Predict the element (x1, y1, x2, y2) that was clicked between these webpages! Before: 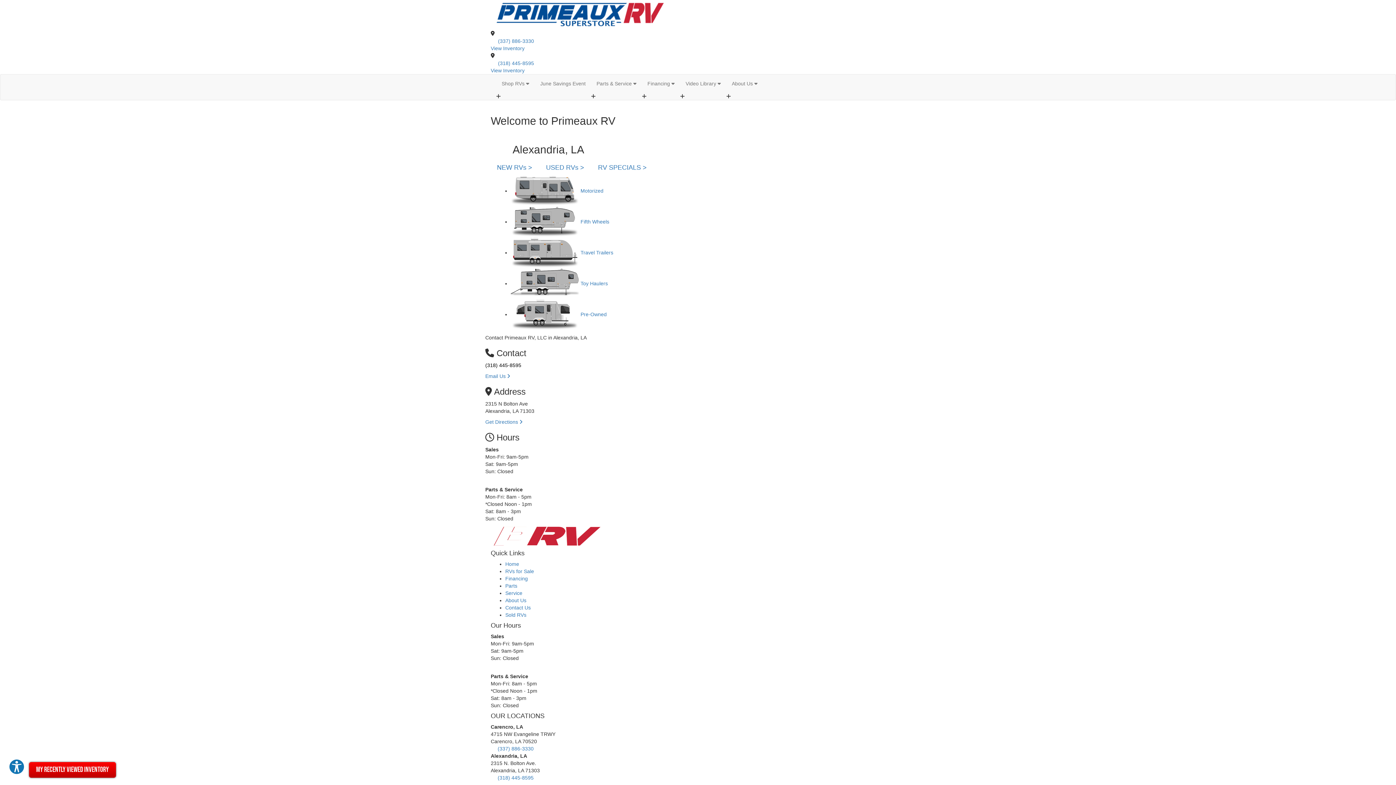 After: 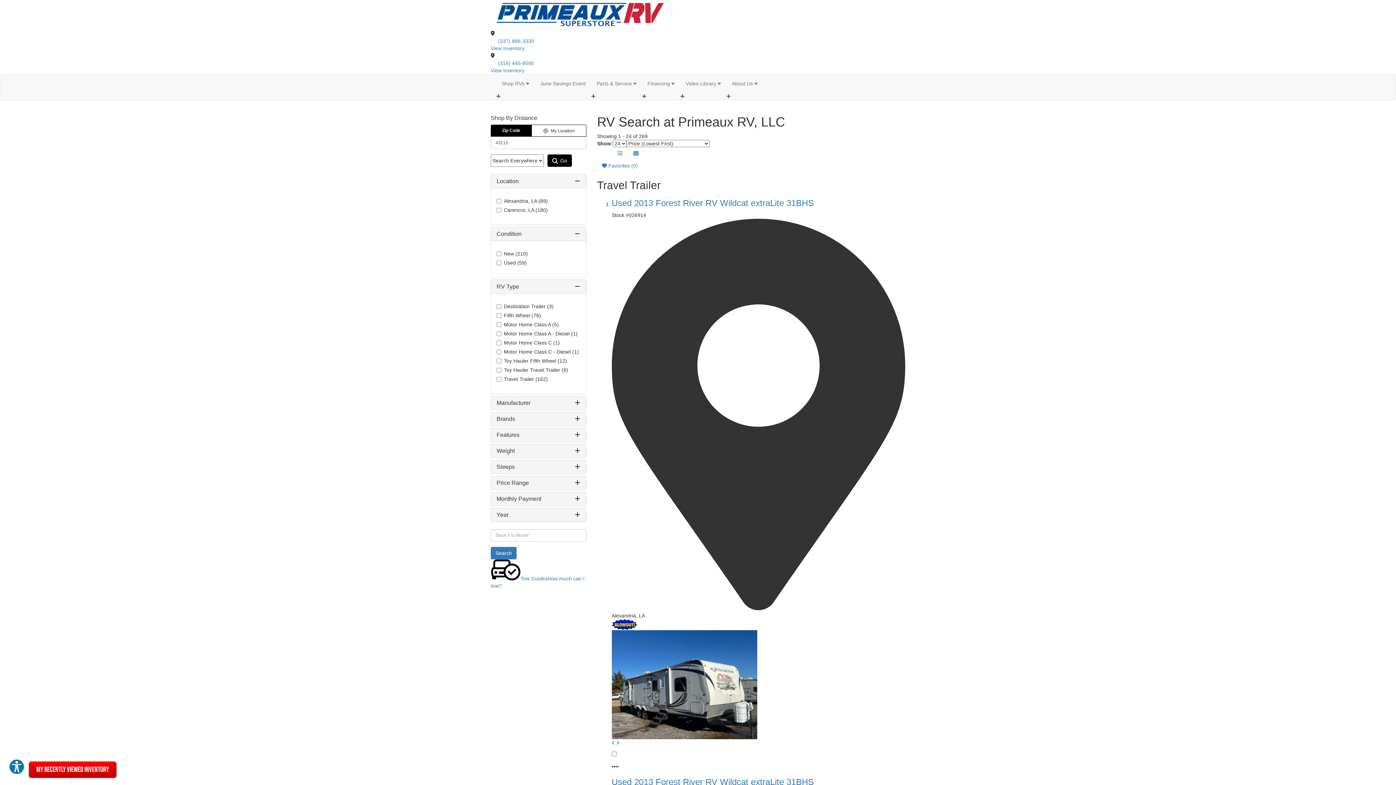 Action: label: RVs for Sale bbox: (505, 568, 534, 574)